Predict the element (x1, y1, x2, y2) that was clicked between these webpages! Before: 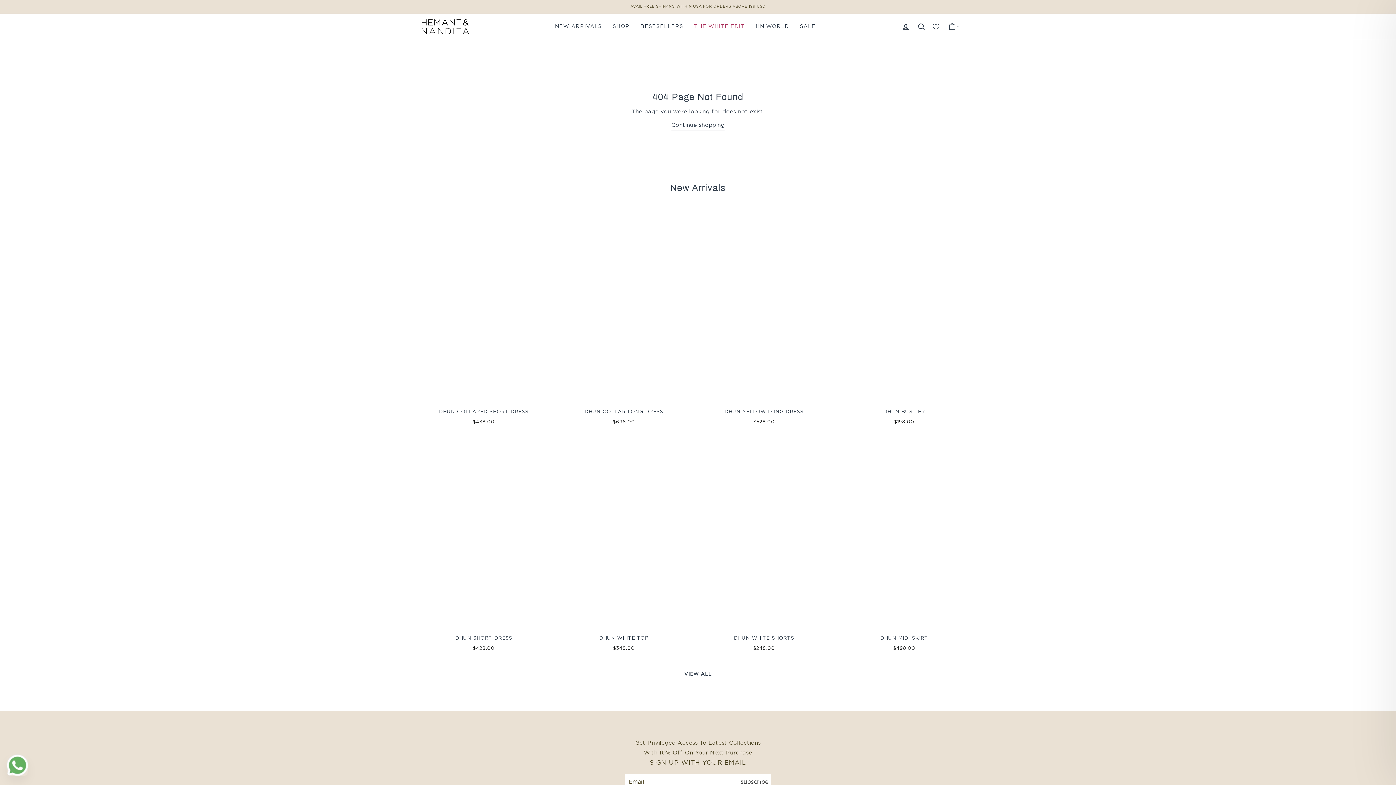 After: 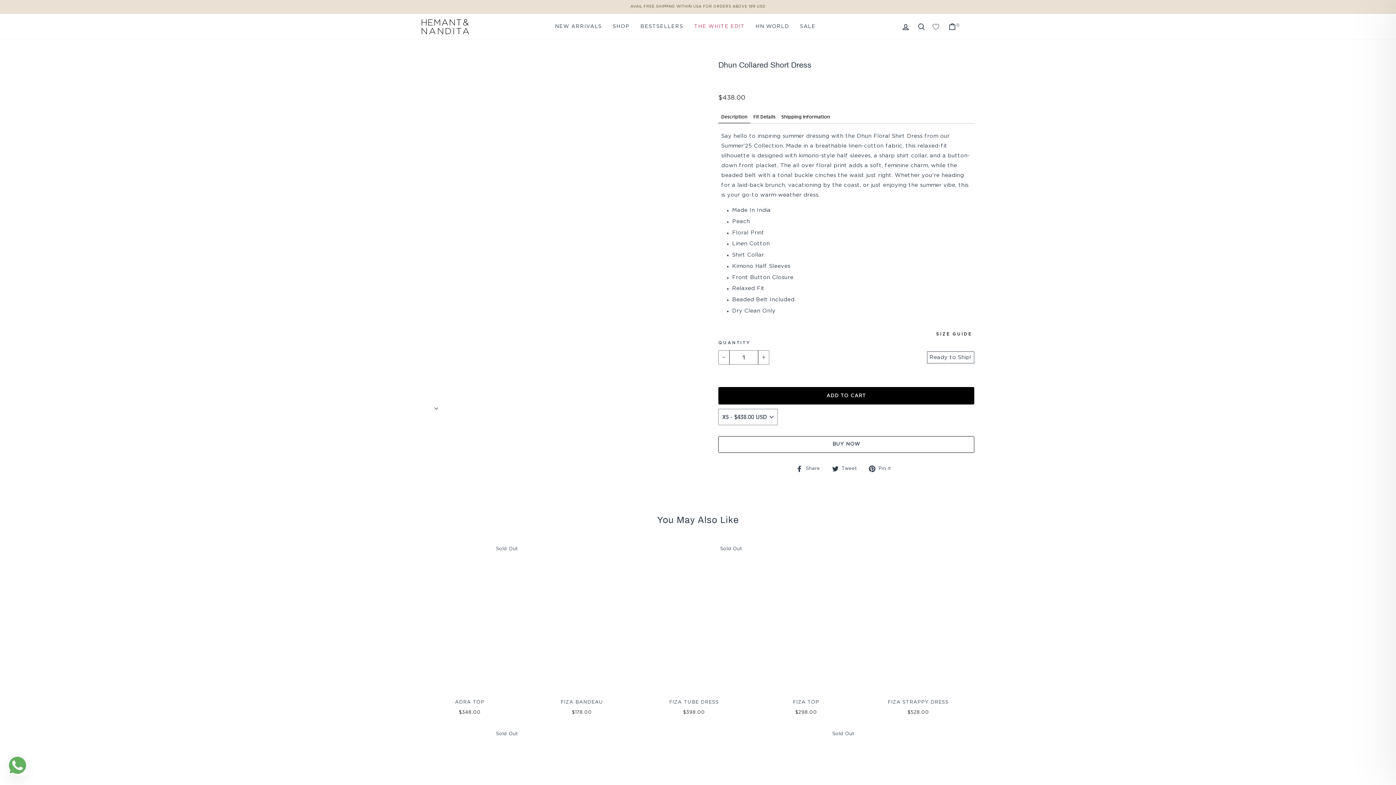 Action: label: DHUN COLLARED SHORT DRESS
$438.00 bbox: (419, 212, 548, 428)